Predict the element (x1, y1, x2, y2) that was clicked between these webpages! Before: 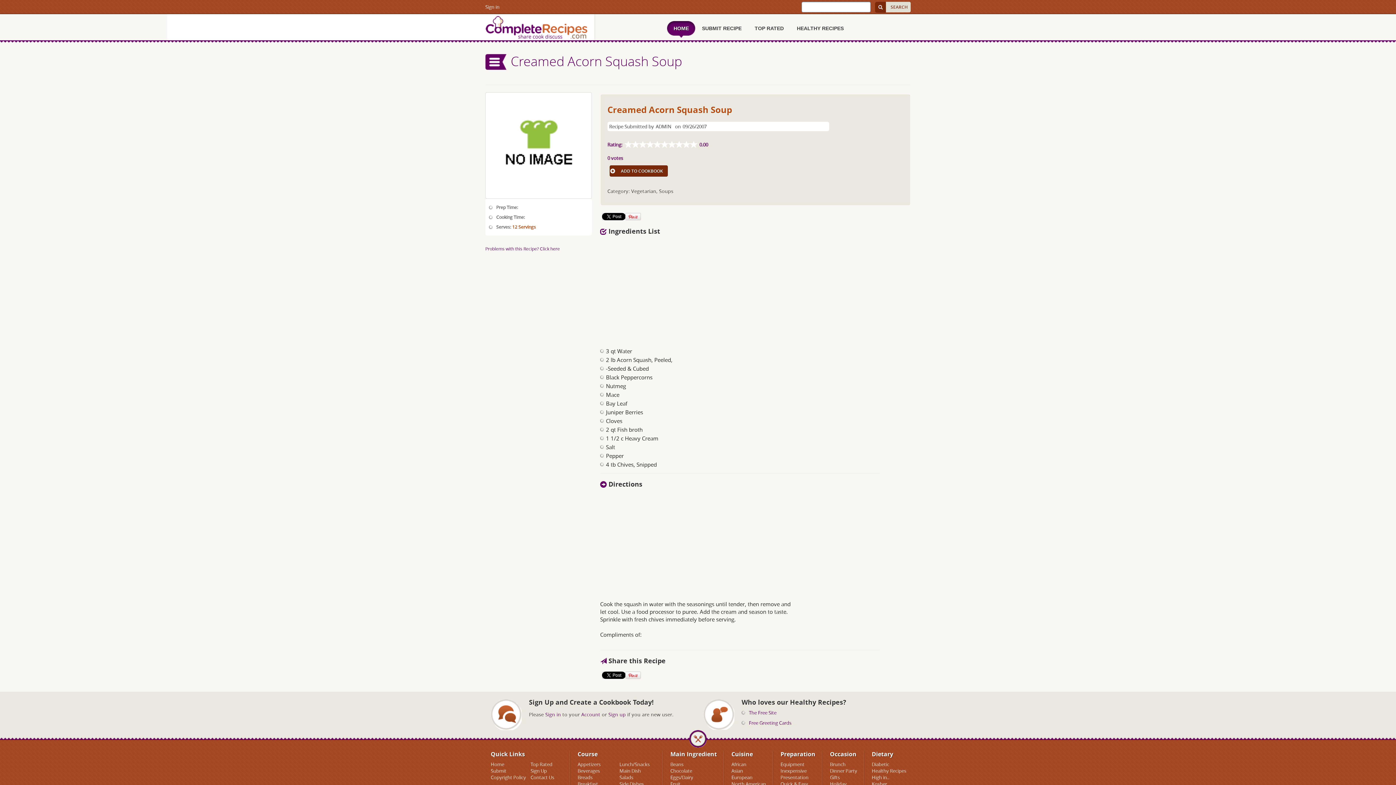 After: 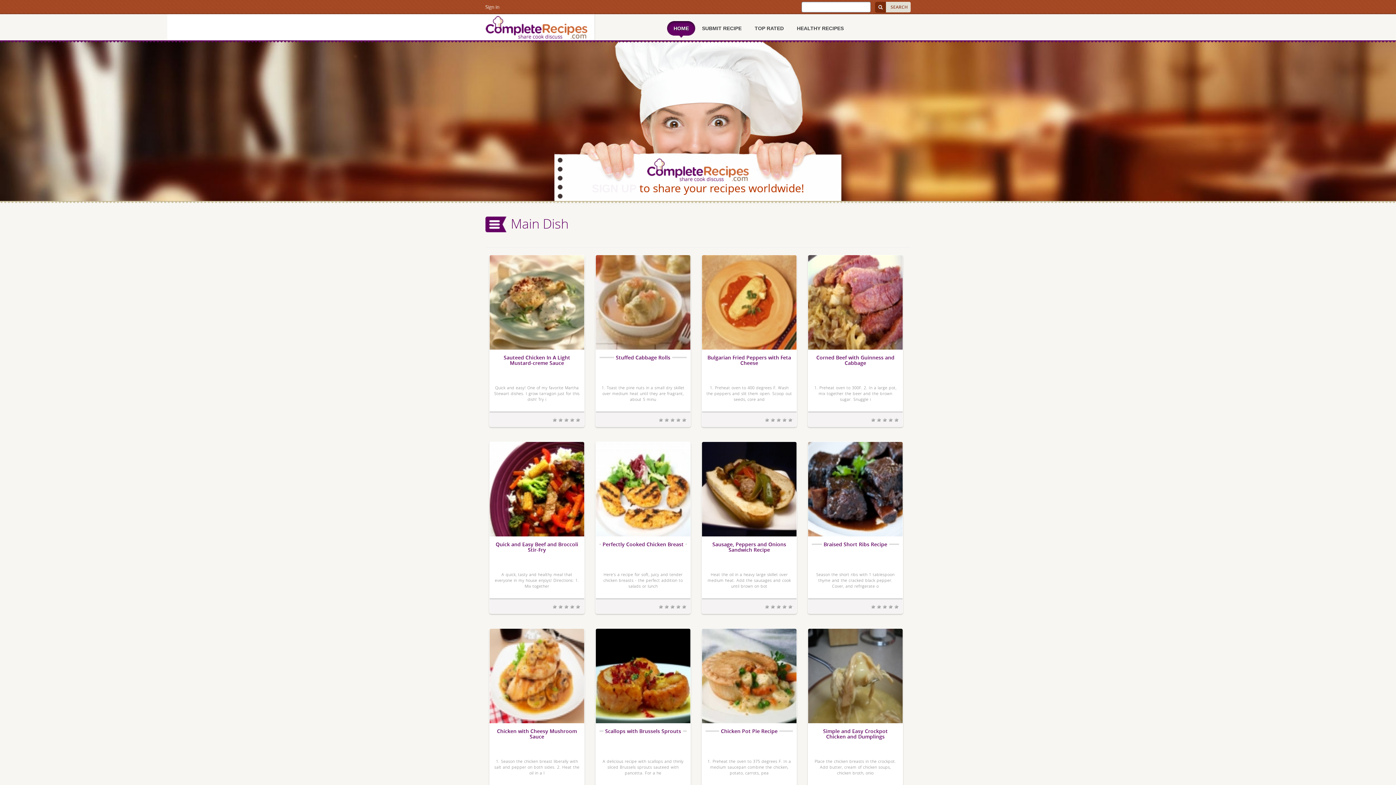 Action: bbox: (619, 768, 641, 774) label: Main Dish